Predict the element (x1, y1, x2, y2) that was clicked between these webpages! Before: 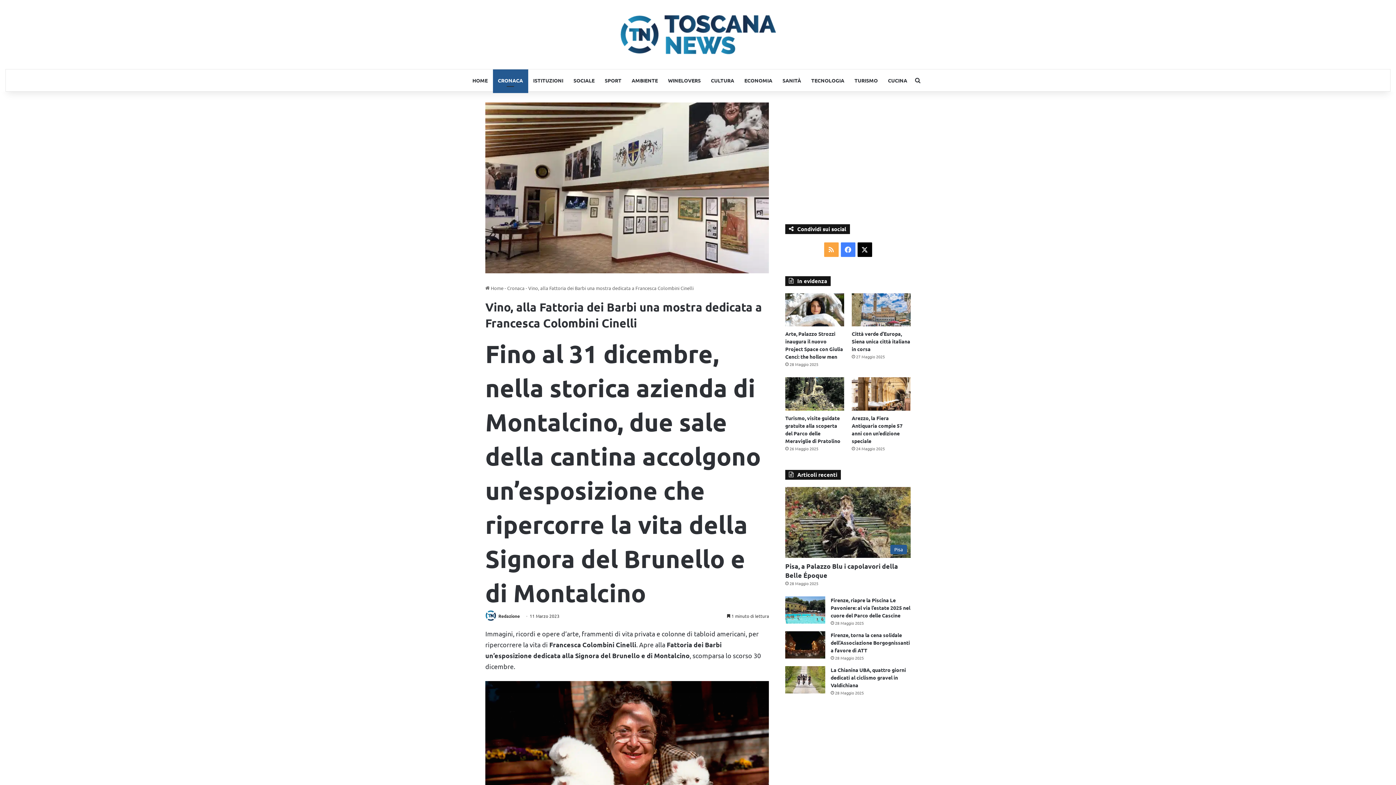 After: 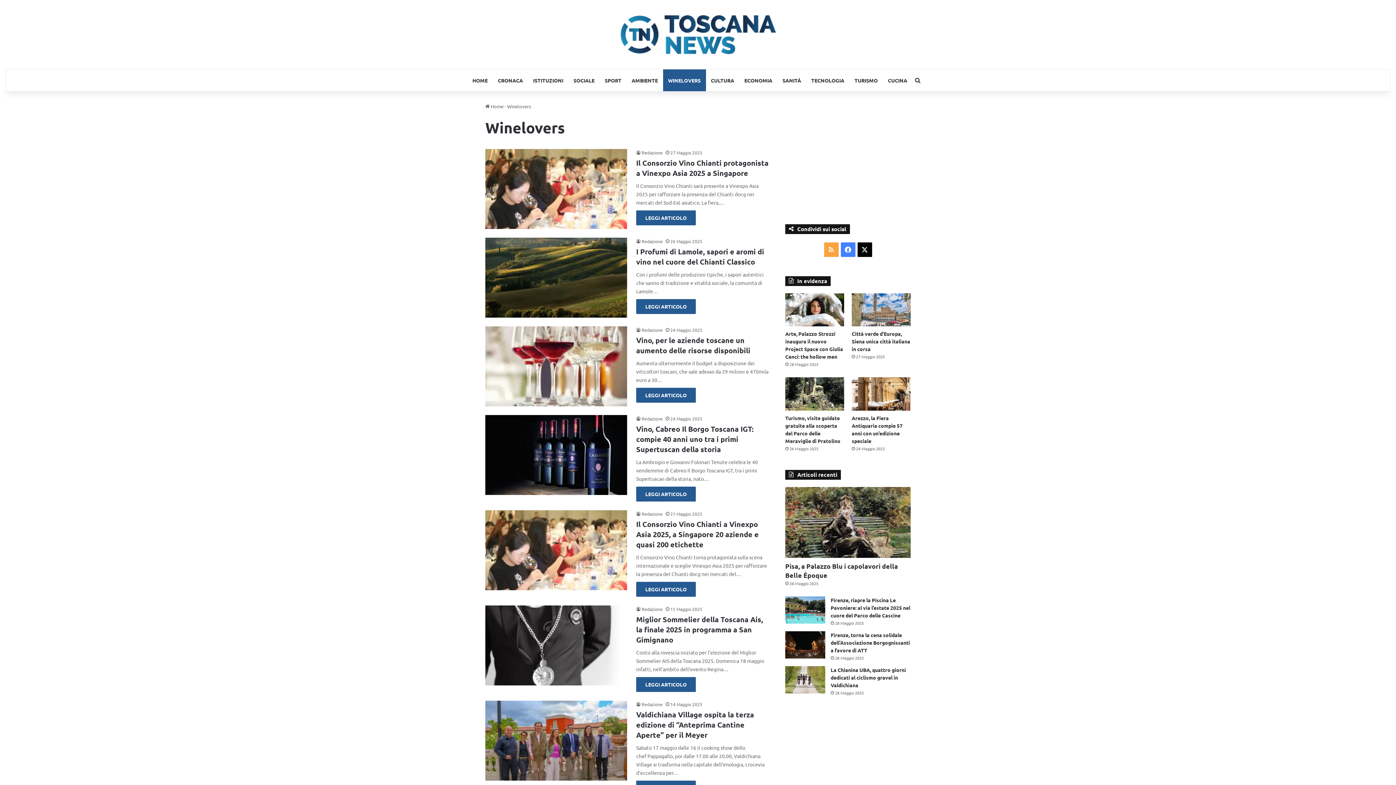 Action: bbox: (663, 69, 706, 91) label: WINELOVERS